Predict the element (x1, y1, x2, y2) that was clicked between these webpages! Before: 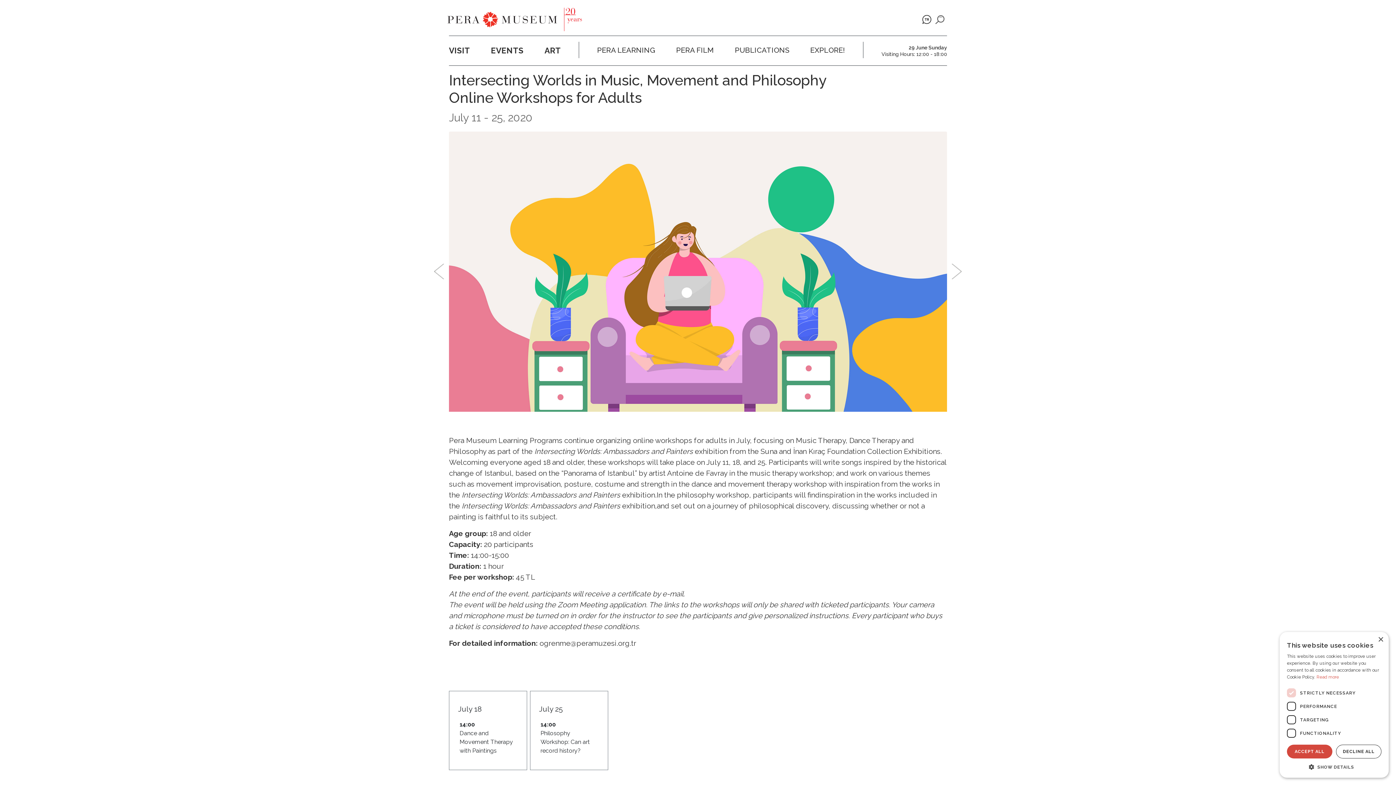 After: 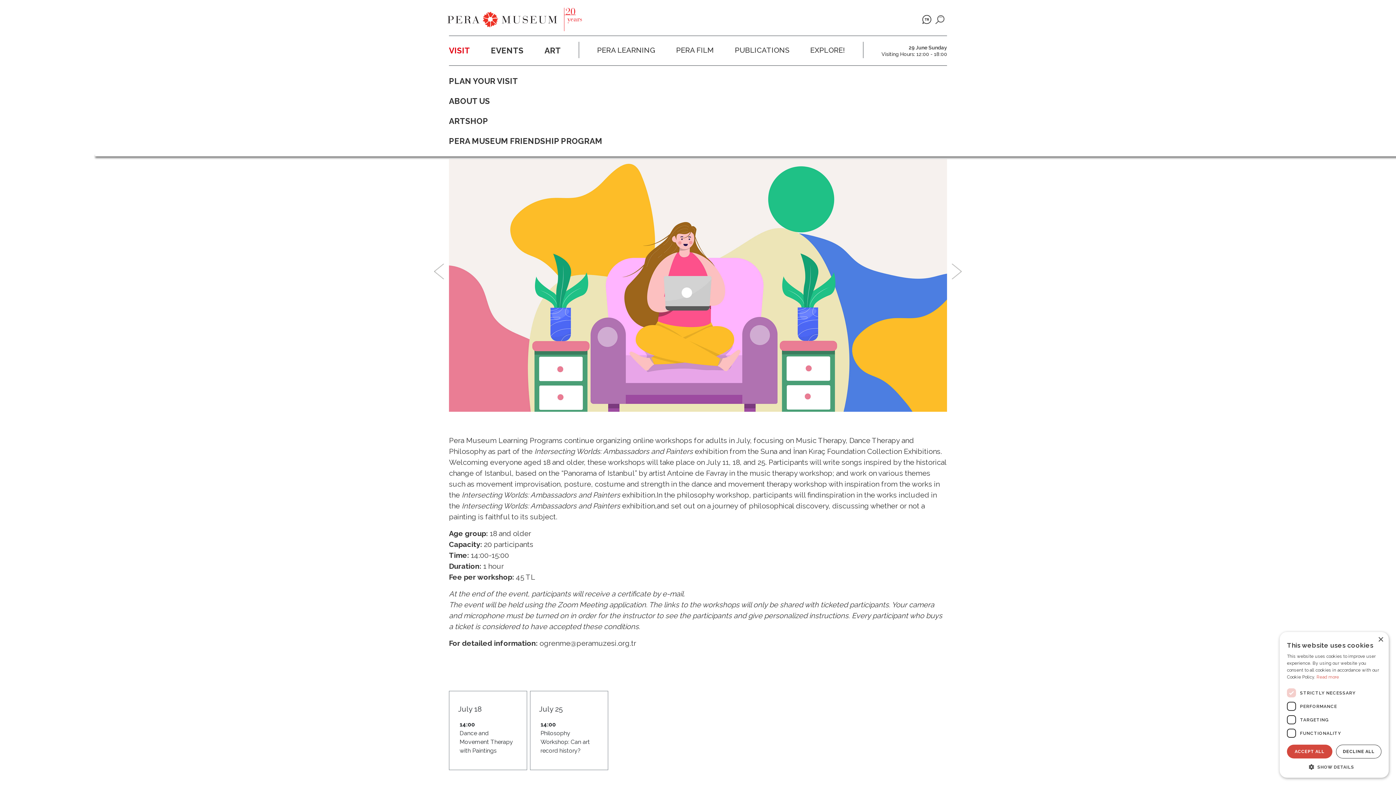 Action: label: VISIT bbox: (446, 41, 473, 59)